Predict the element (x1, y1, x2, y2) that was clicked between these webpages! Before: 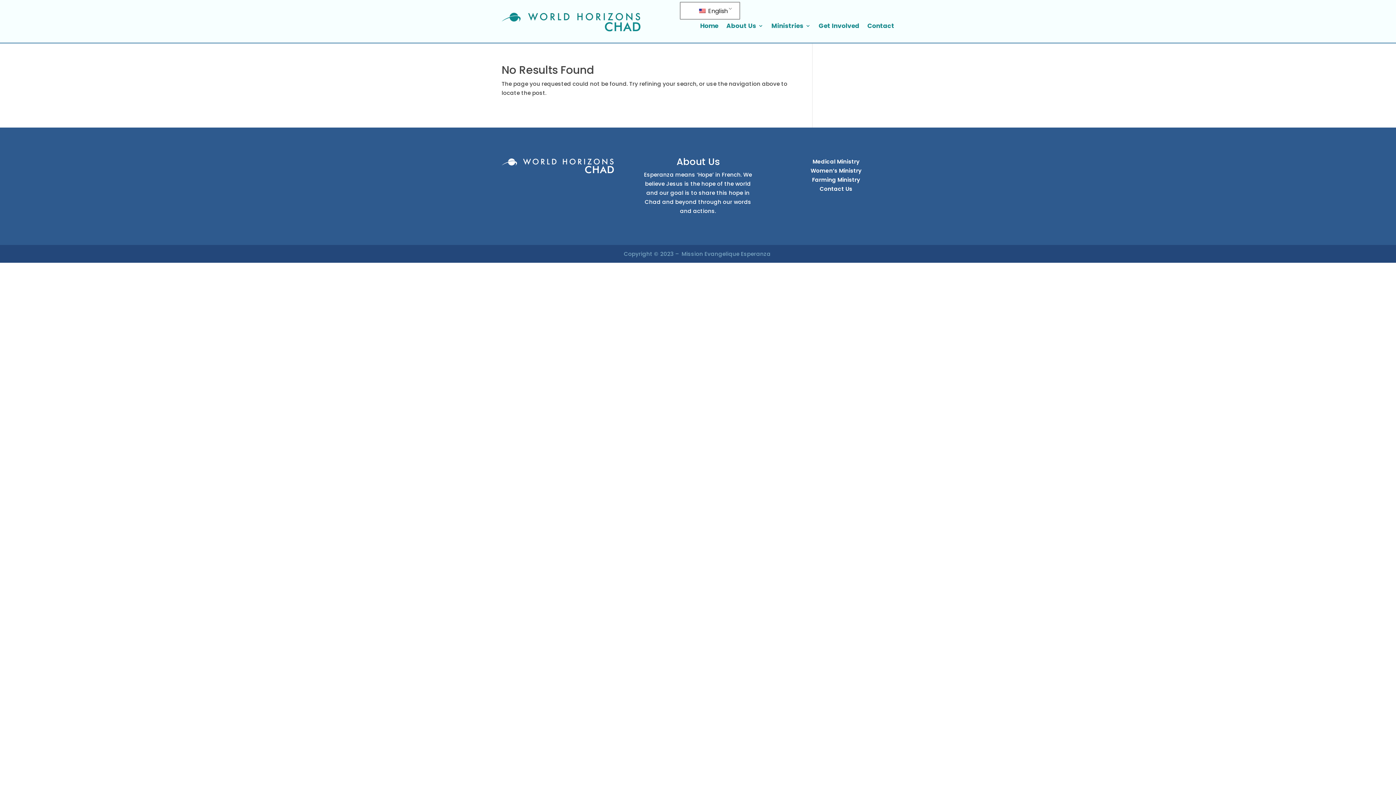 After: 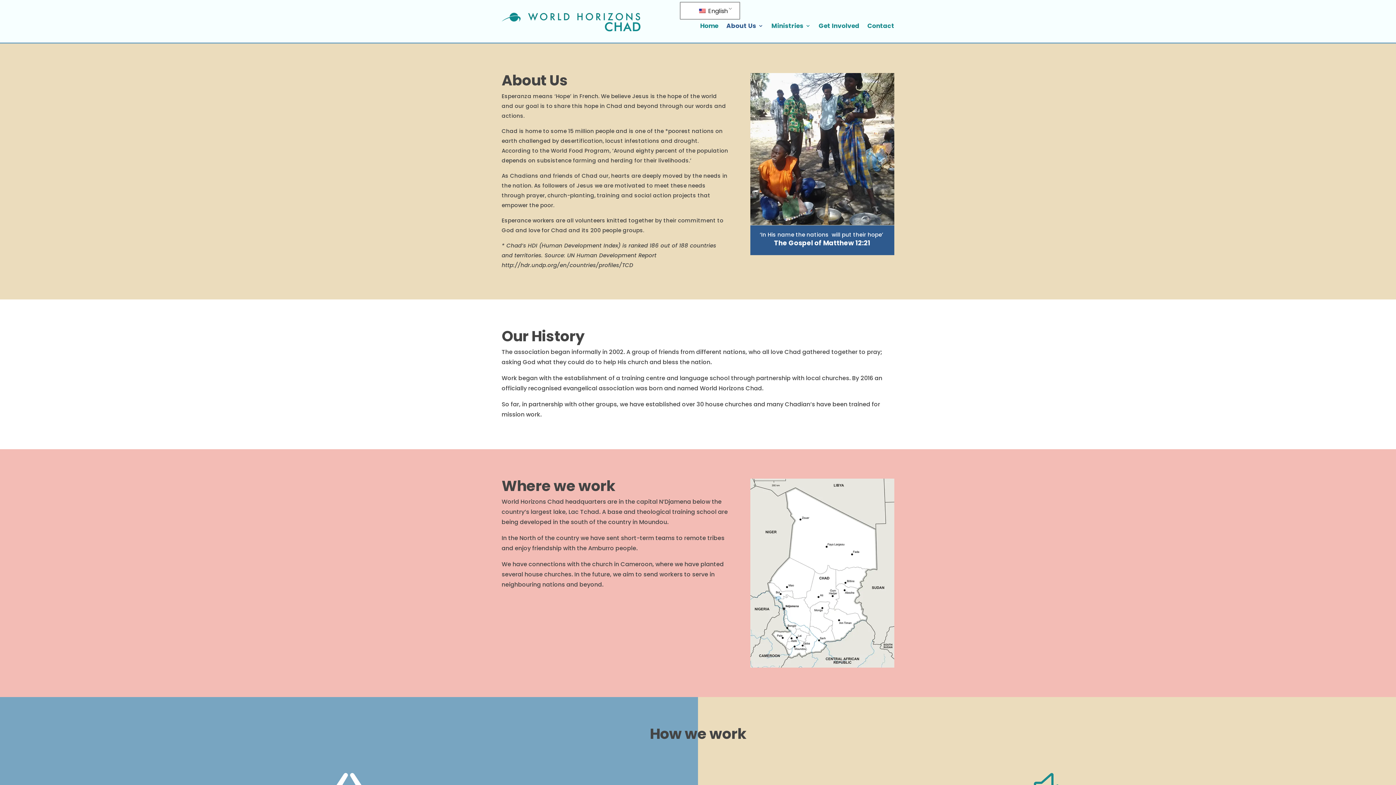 Action: label: About Us bbox: (726, 22, 763, 32)